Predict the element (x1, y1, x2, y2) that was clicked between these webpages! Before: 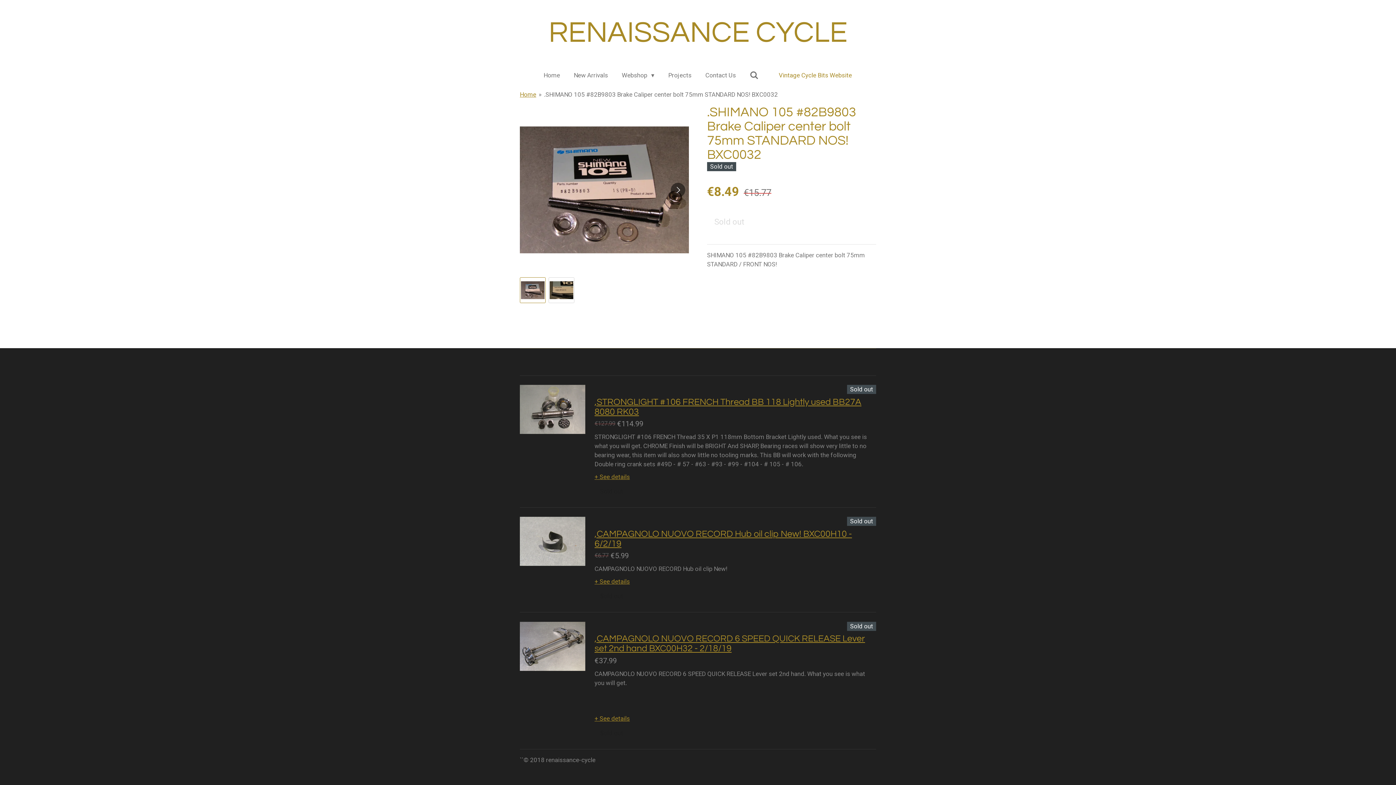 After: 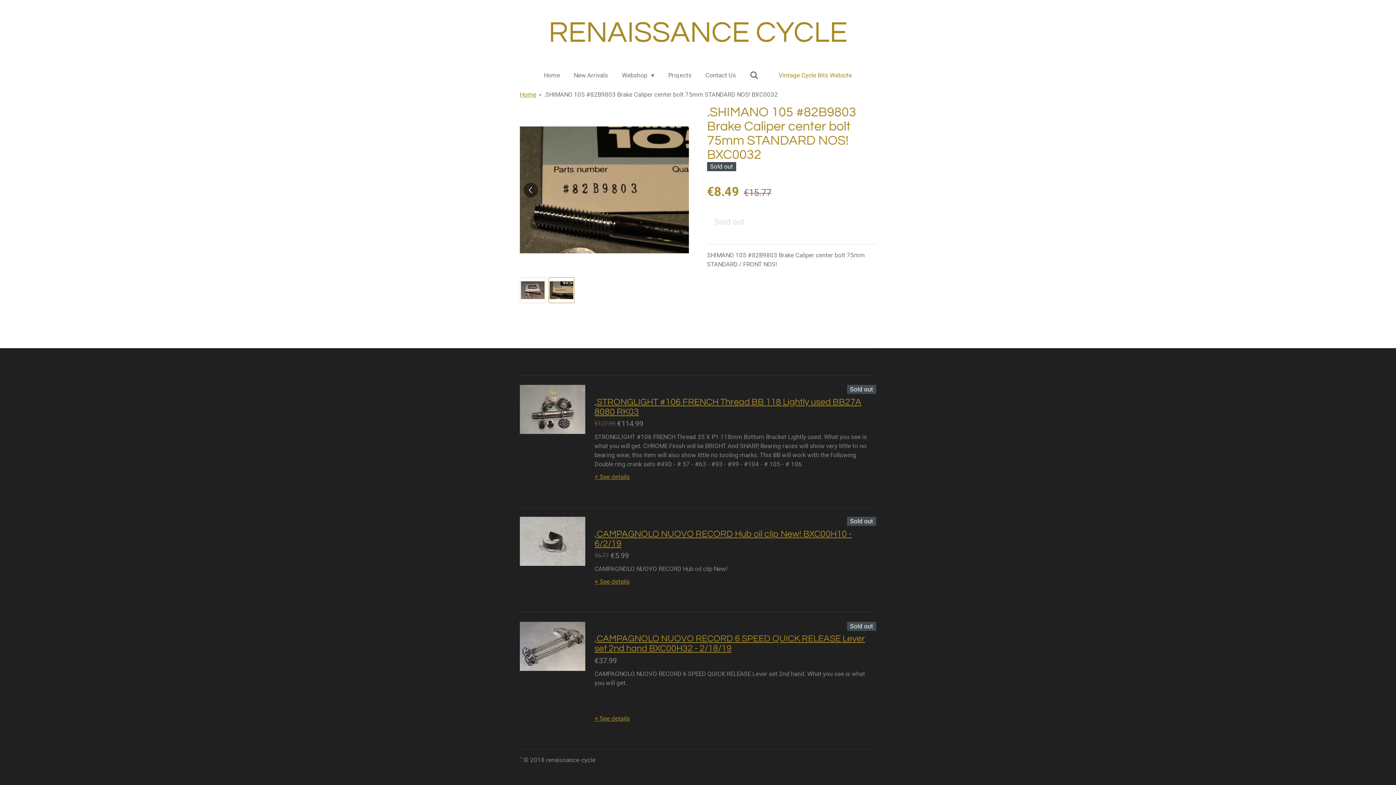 Action: bbox: (670, 182, 685, 197) label: Next image